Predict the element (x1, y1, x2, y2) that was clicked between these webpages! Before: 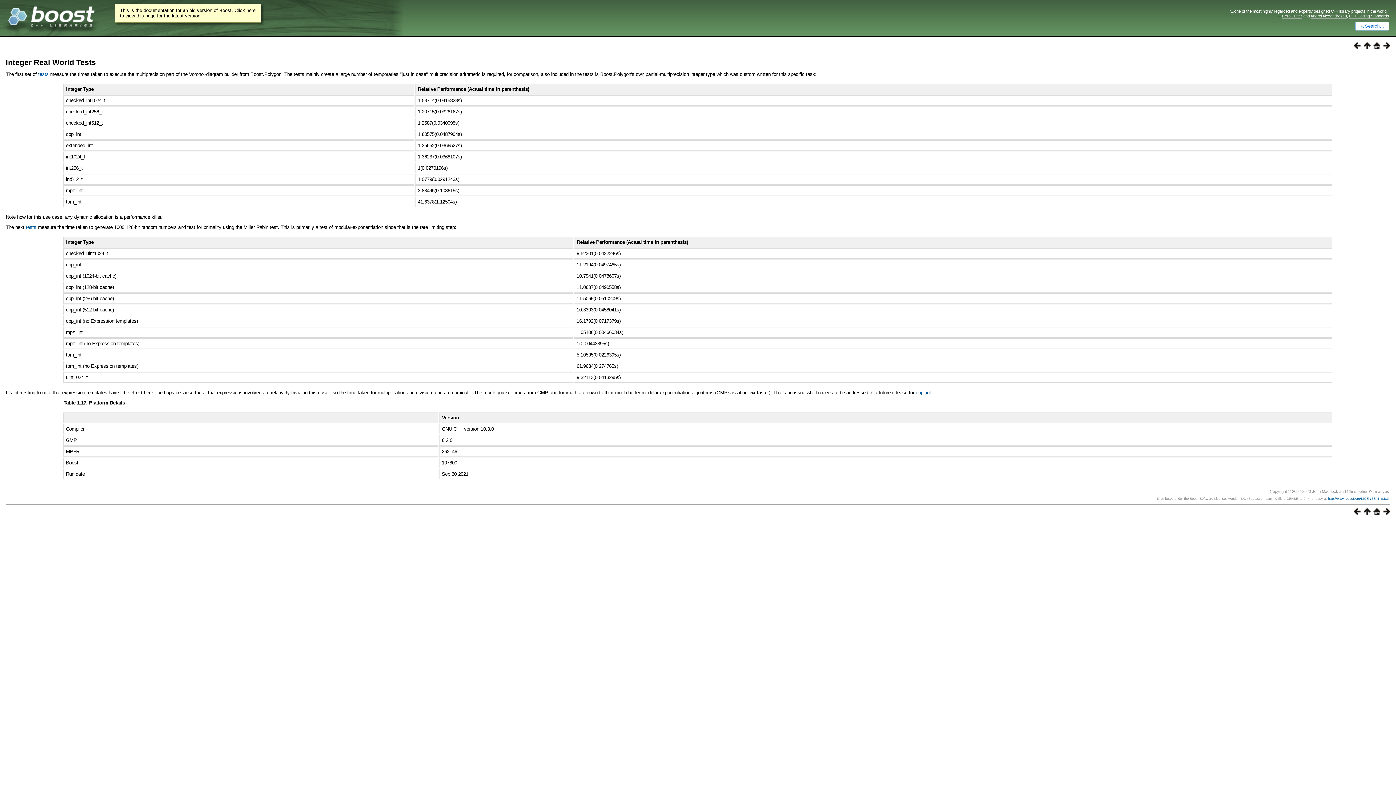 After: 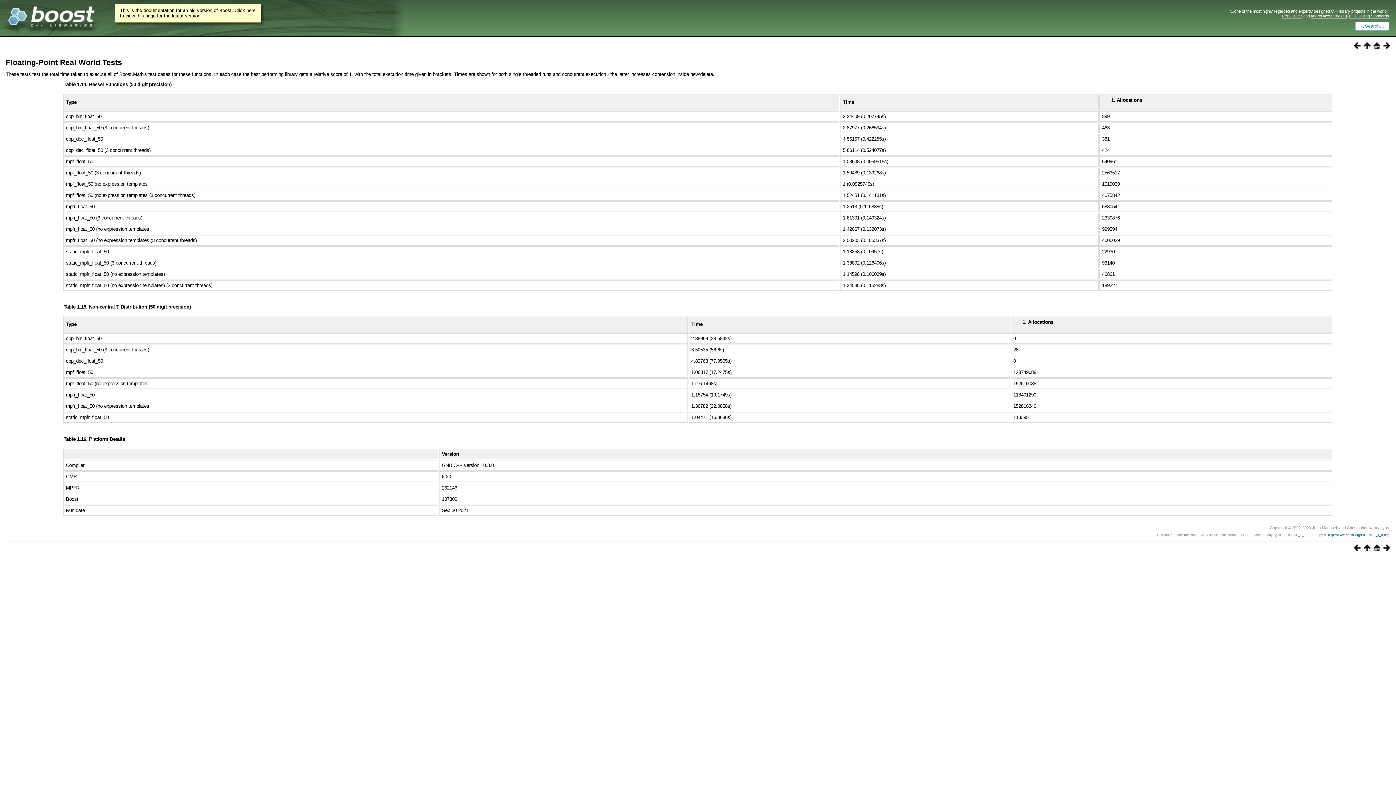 Action: bbox: (1351, 510, 1361, 516)